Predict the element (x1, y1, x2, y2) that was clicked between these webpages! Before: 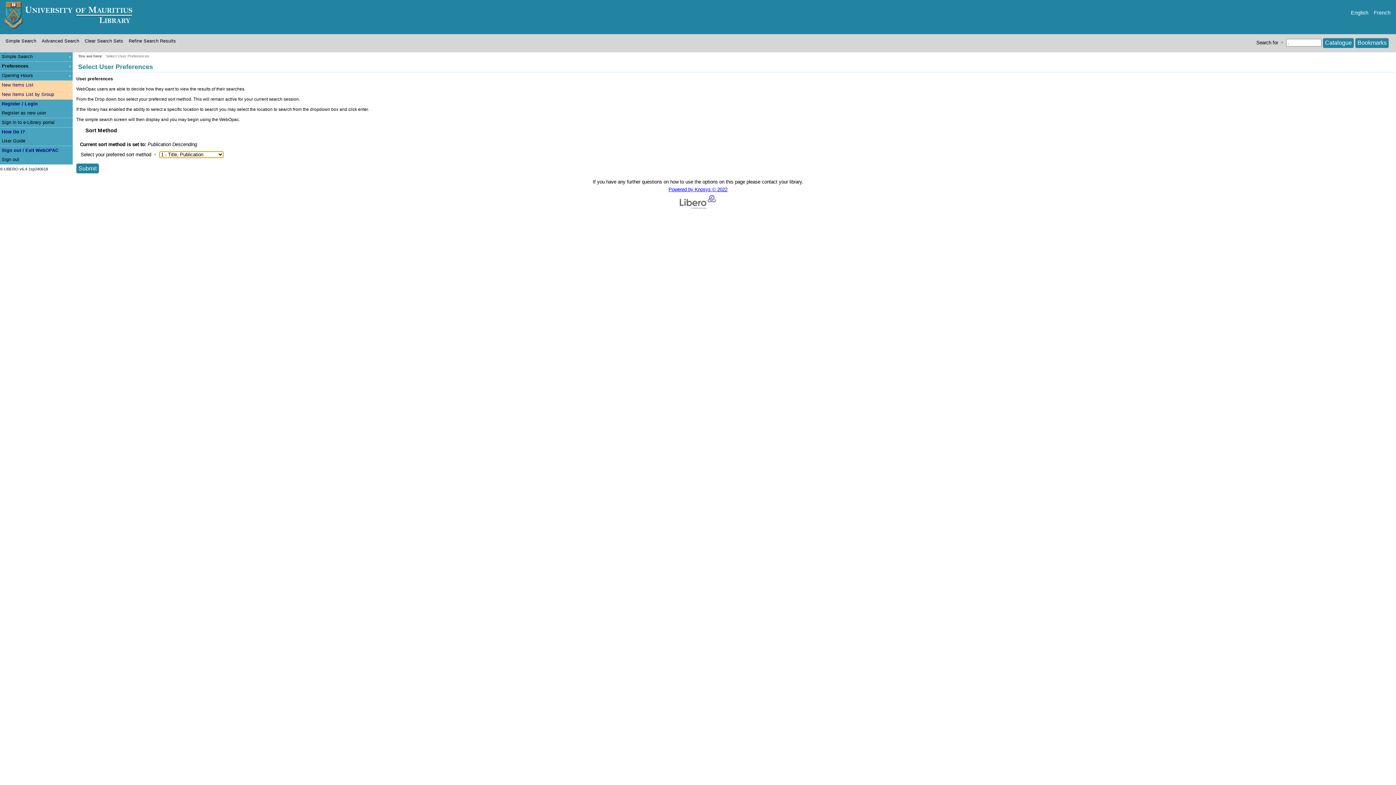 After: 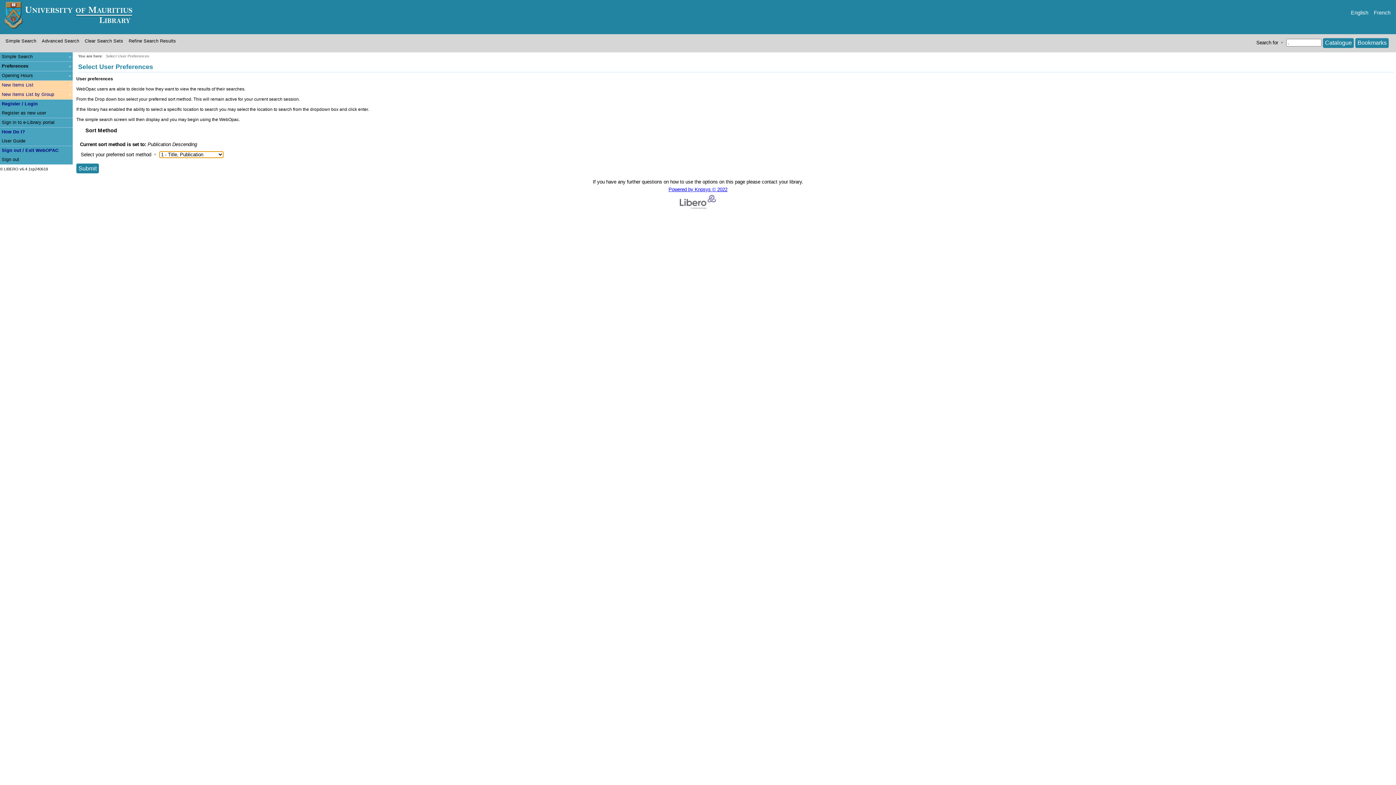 Action: bbox: (1, 27, 134, 31)